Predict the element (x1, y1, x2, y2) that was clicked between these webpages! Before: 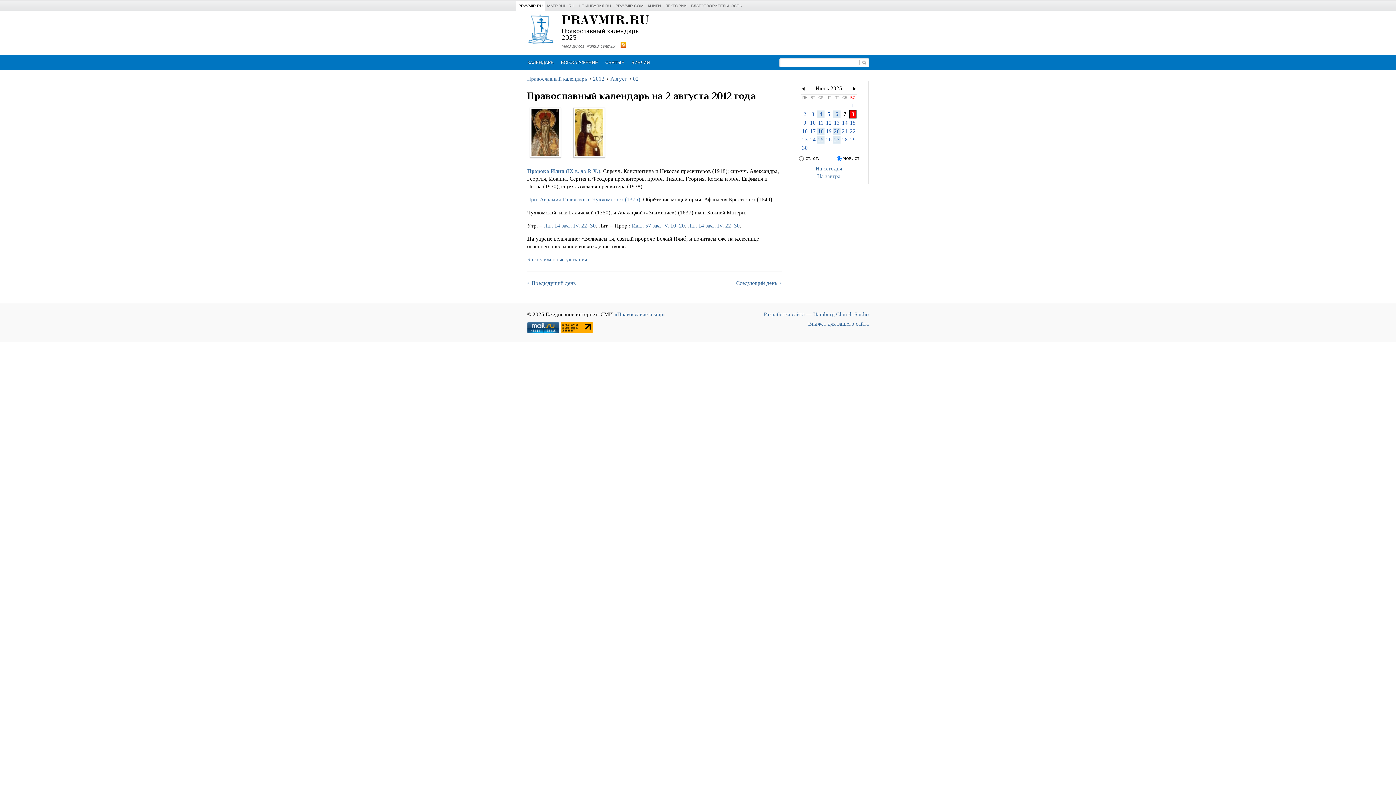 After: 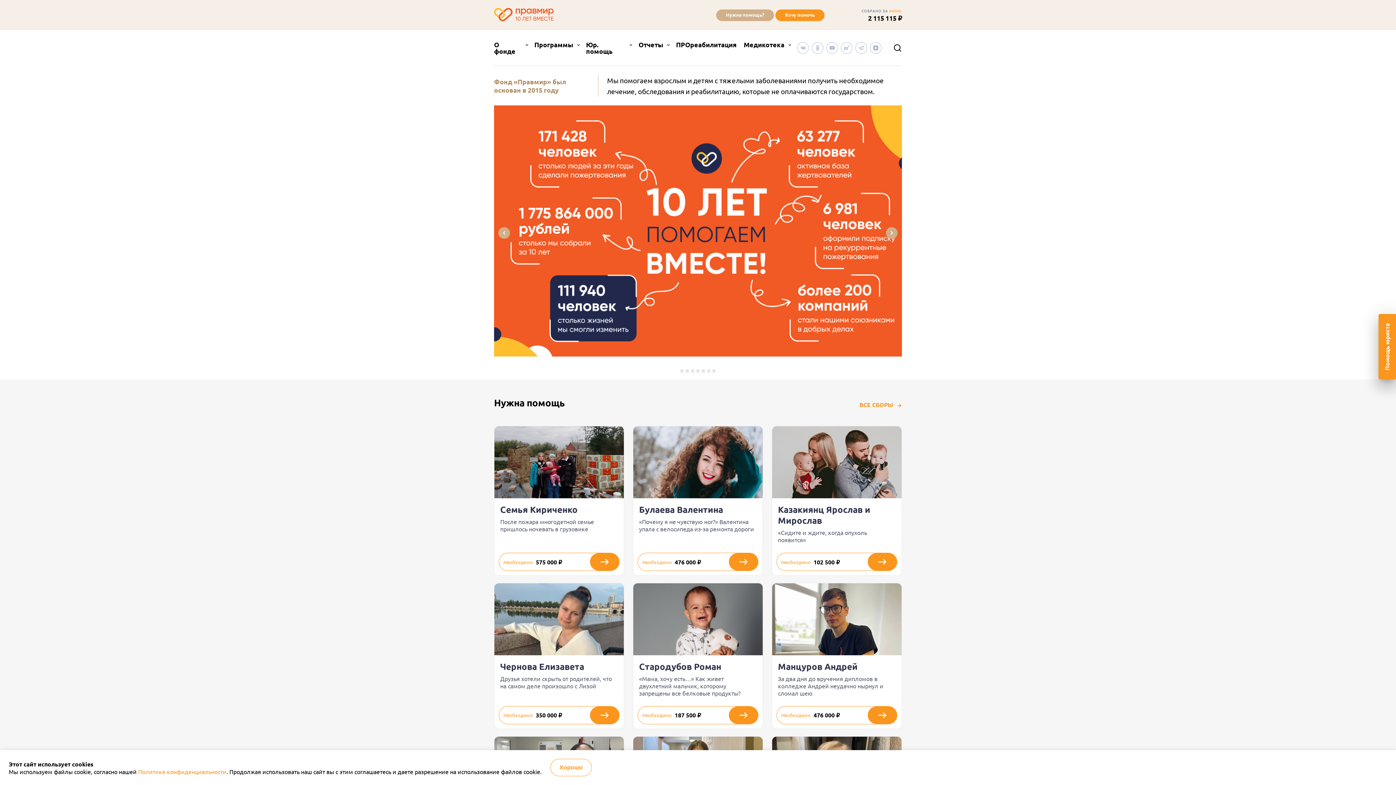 Action: bbox: (691, 3, 742, 8) label: БЛАГОТВОРИТЕЛЬНОСТЬ